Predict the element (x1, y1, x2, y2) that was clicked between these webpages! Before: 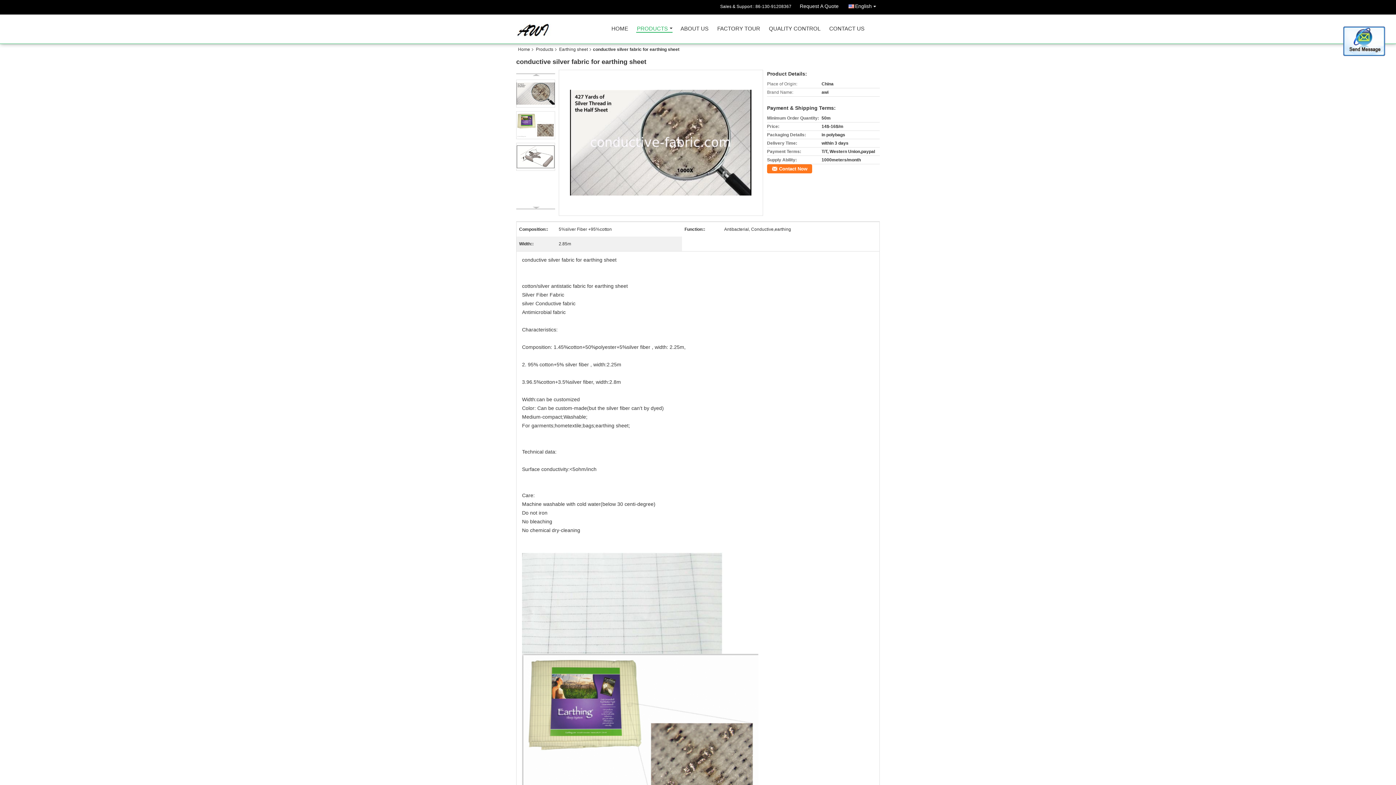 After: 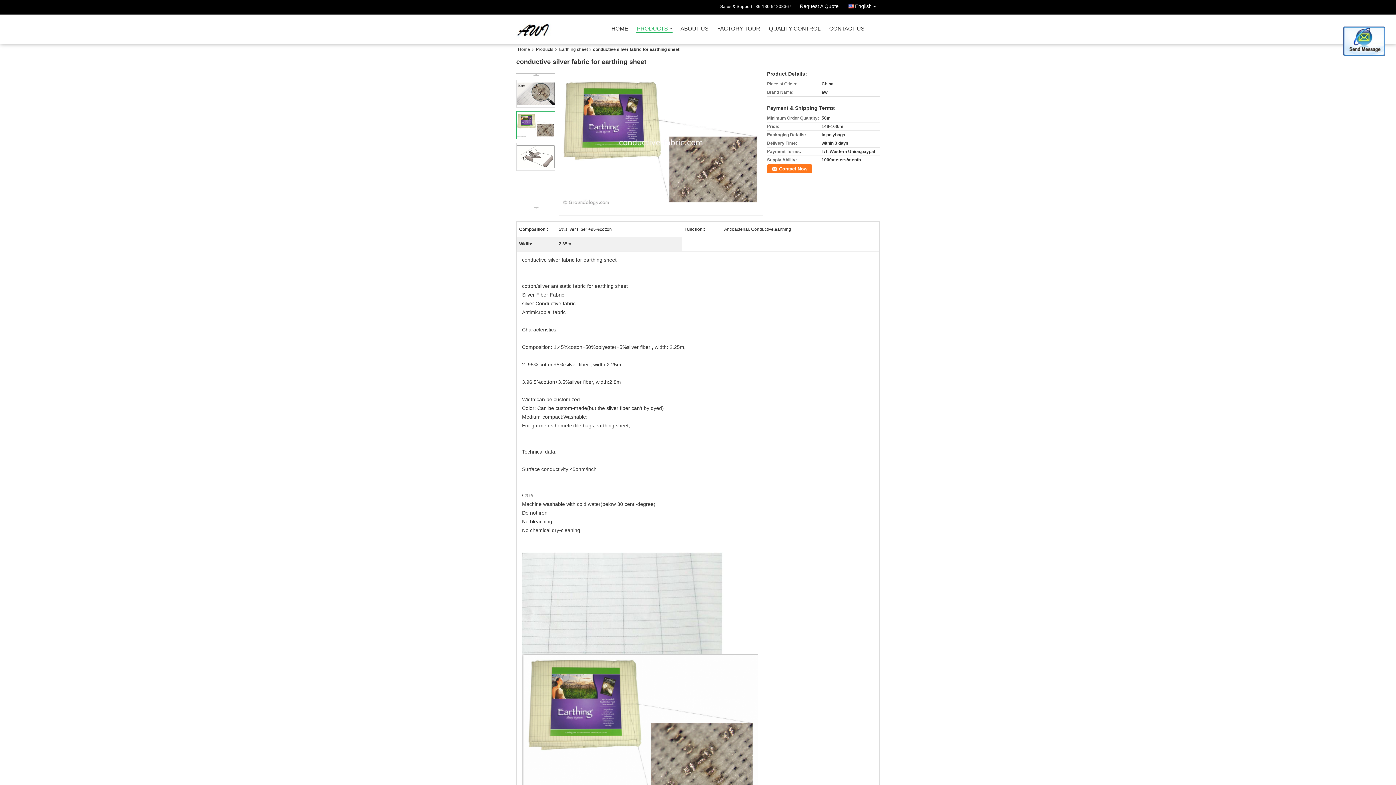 Action: bbox: (516, 111, 555, 139)